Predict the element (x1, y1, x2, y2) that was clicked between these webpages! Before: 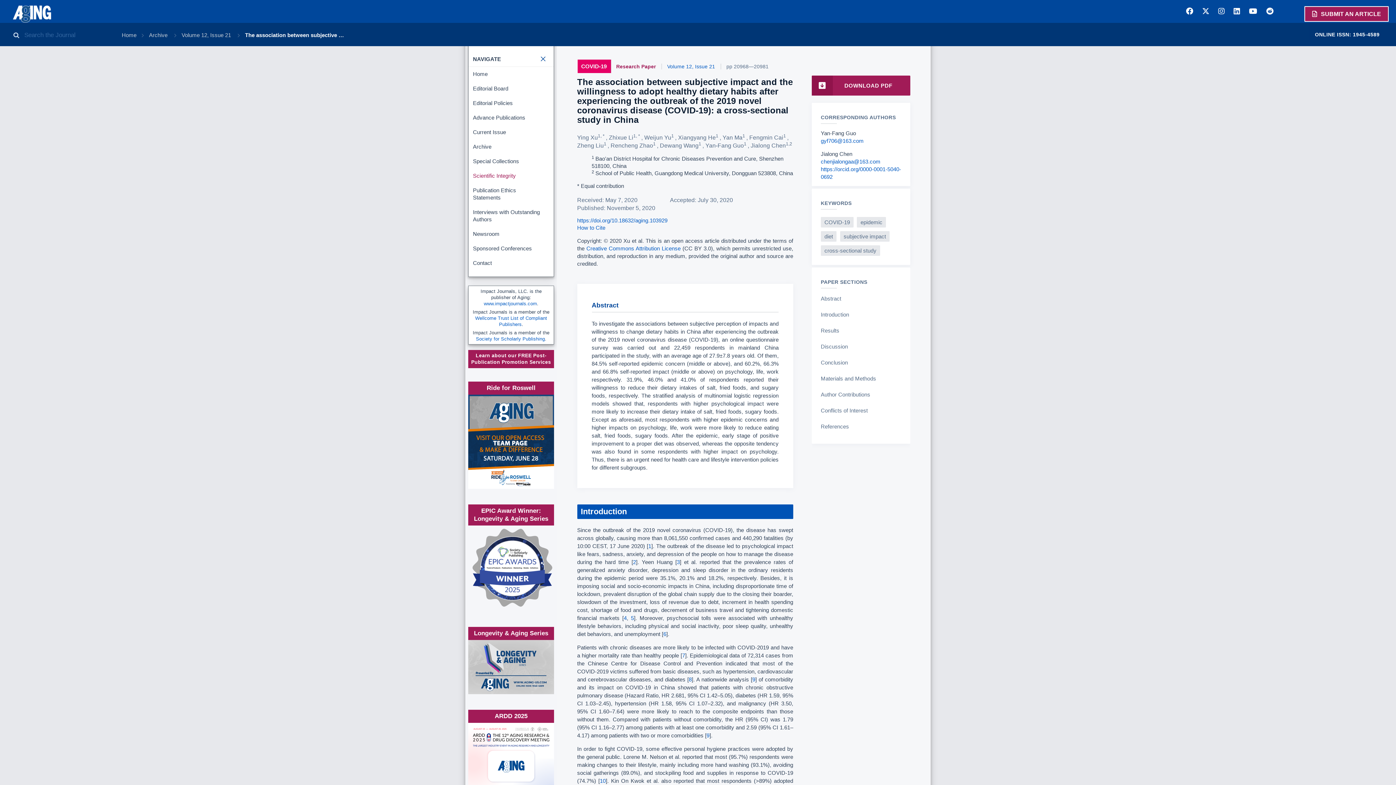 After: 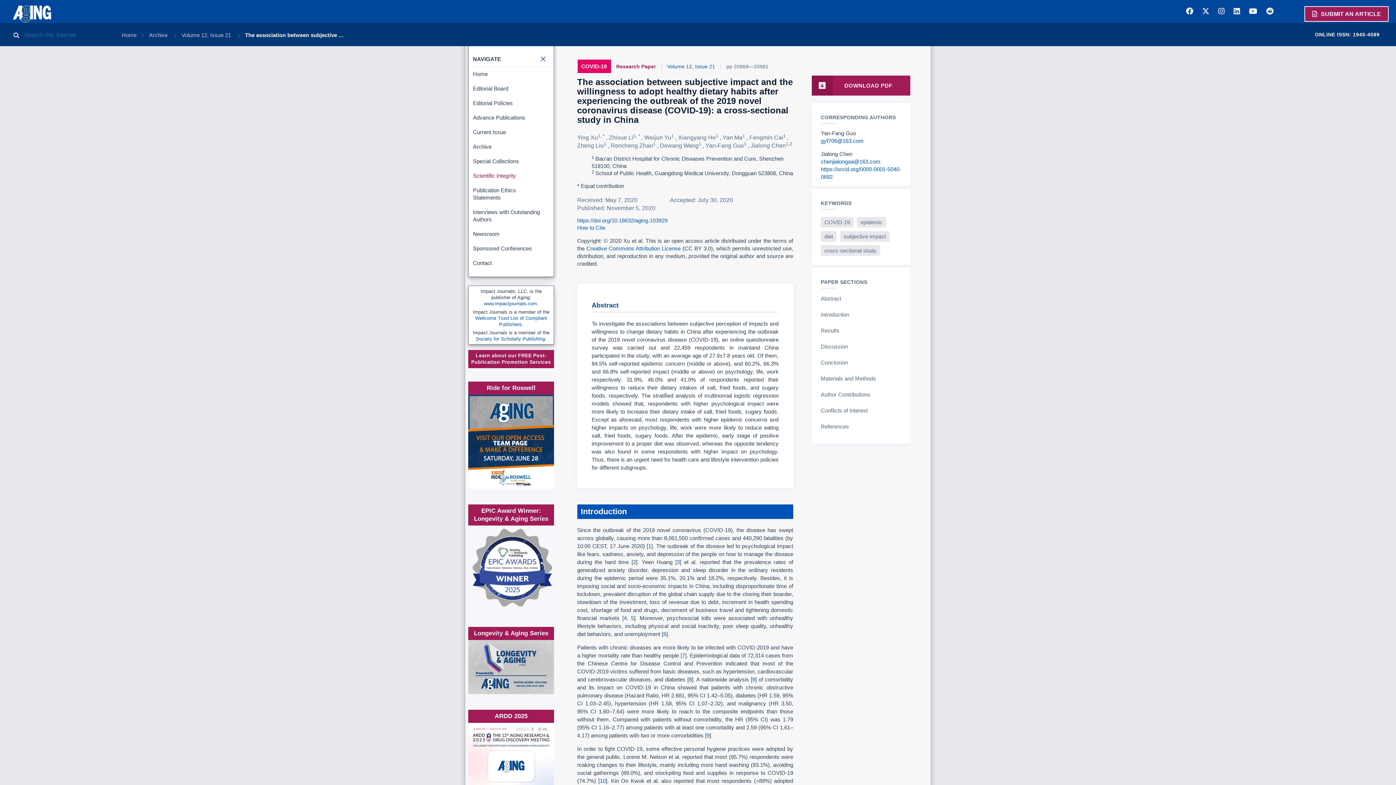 Action: bbox: (1233, 7, 1240, 15)